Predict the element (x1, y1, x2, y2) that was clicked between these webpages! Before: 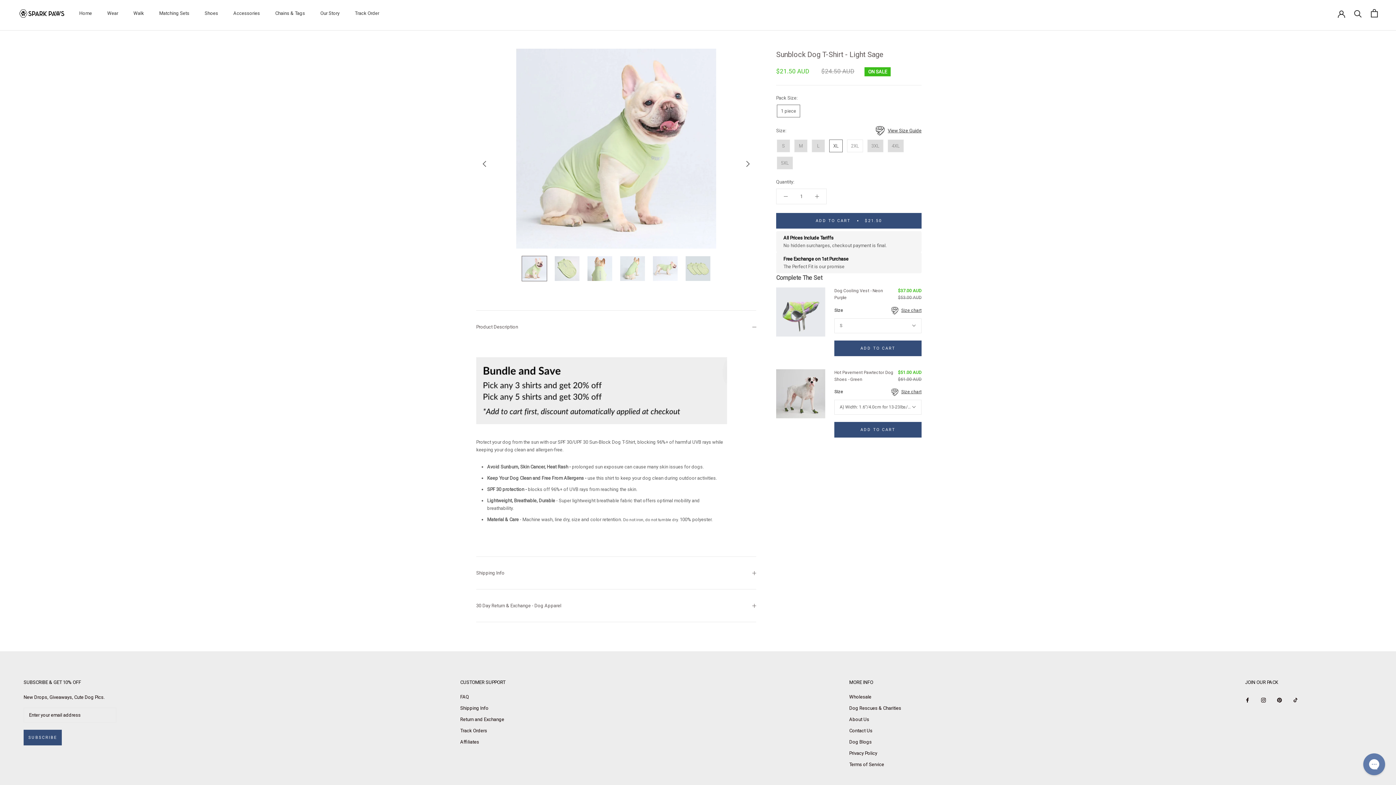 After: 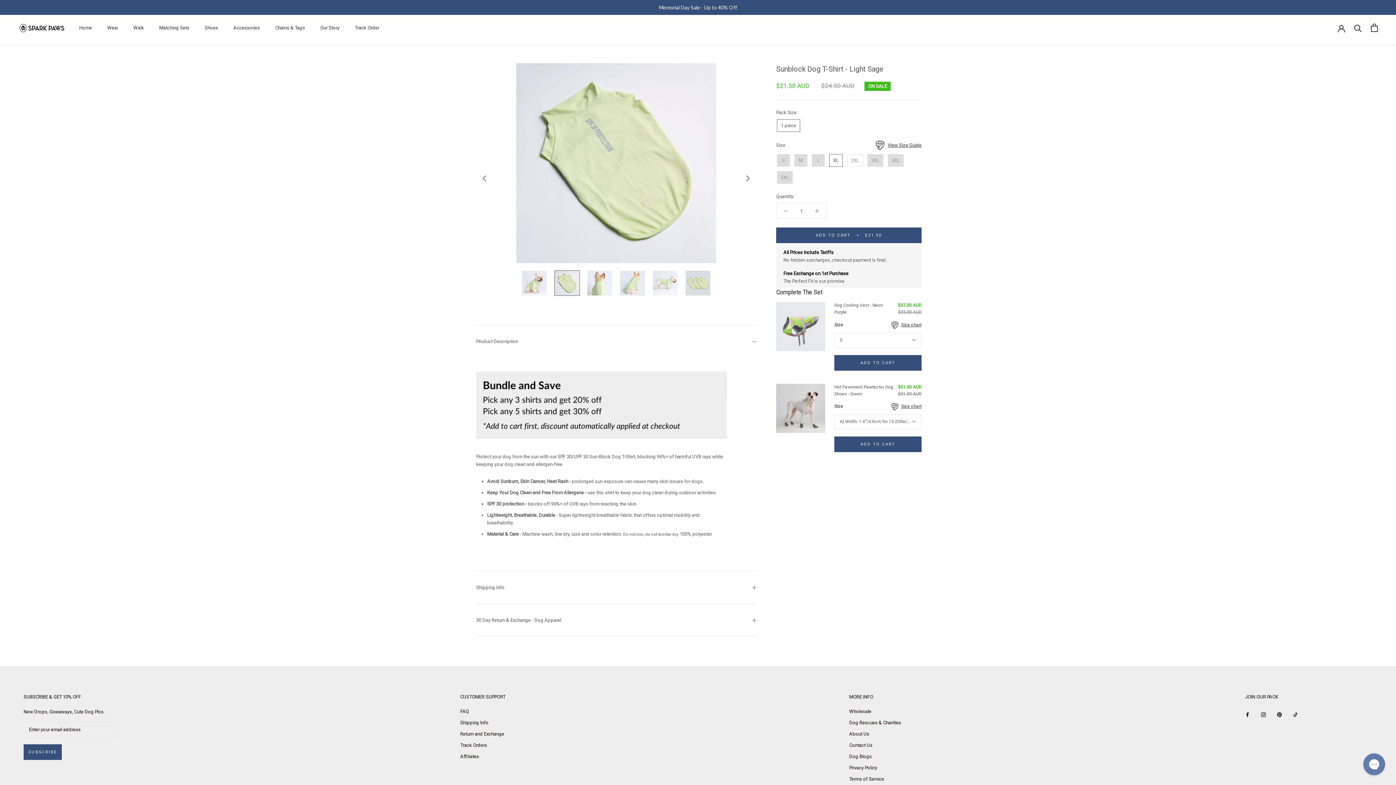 Action: label: Next bbox: (745, 161, 751, 166)